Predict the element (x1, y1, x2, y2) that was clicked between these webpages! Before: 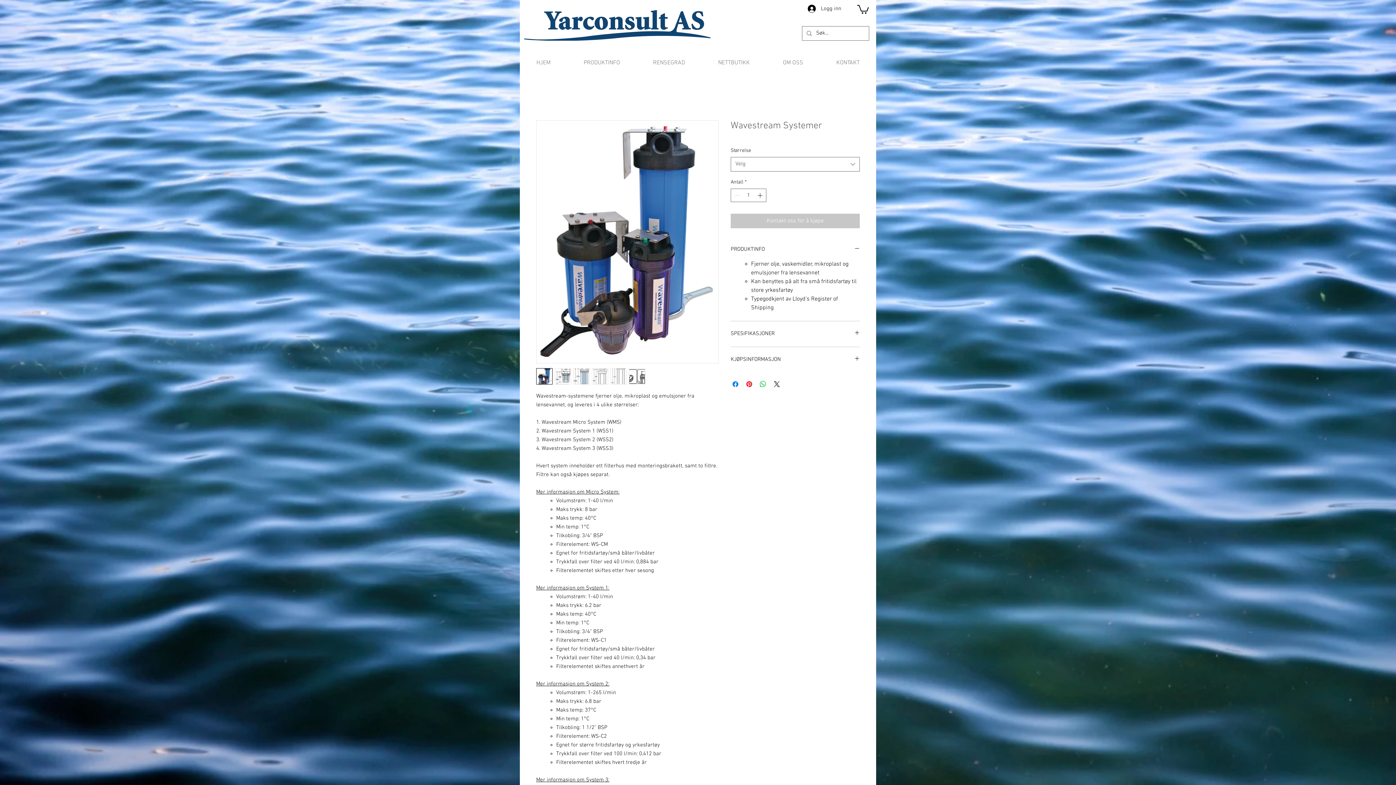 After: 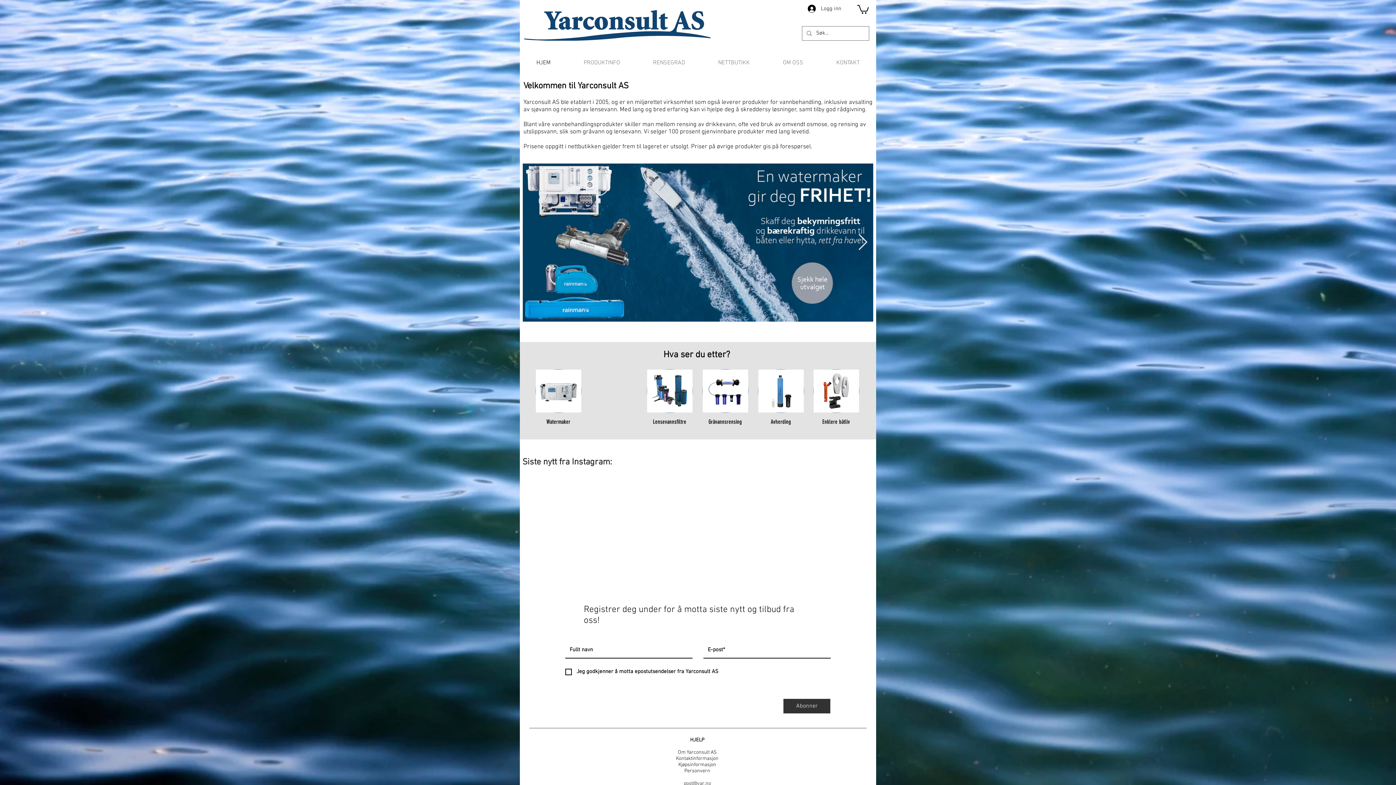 Action: bbox: (524, 10, 710, 40)